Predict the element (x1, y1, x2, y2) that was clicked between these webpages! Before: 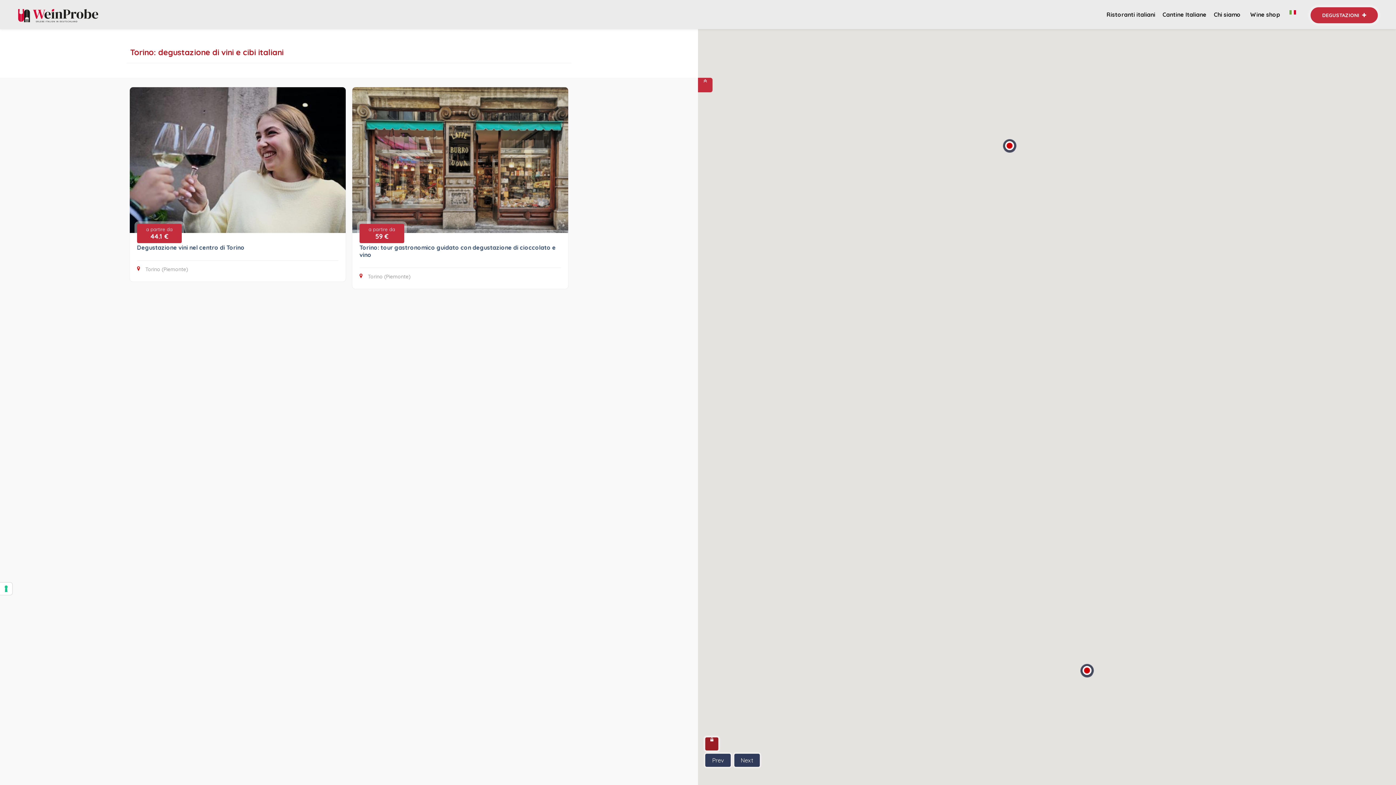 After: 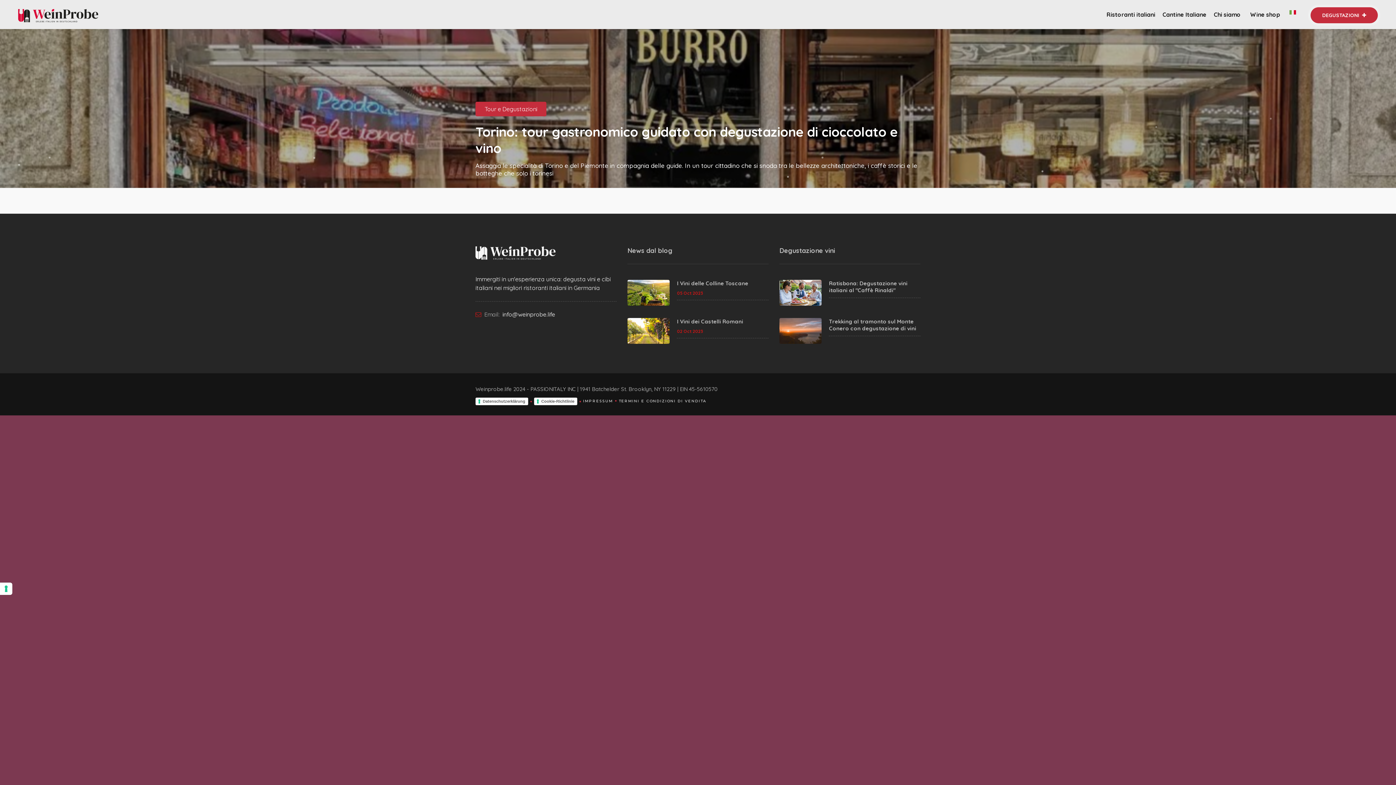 Action: bbox: (359, 243, 556, 258) label: Torino: tour gastronomico guidato con degustazione di cioccolato e vino